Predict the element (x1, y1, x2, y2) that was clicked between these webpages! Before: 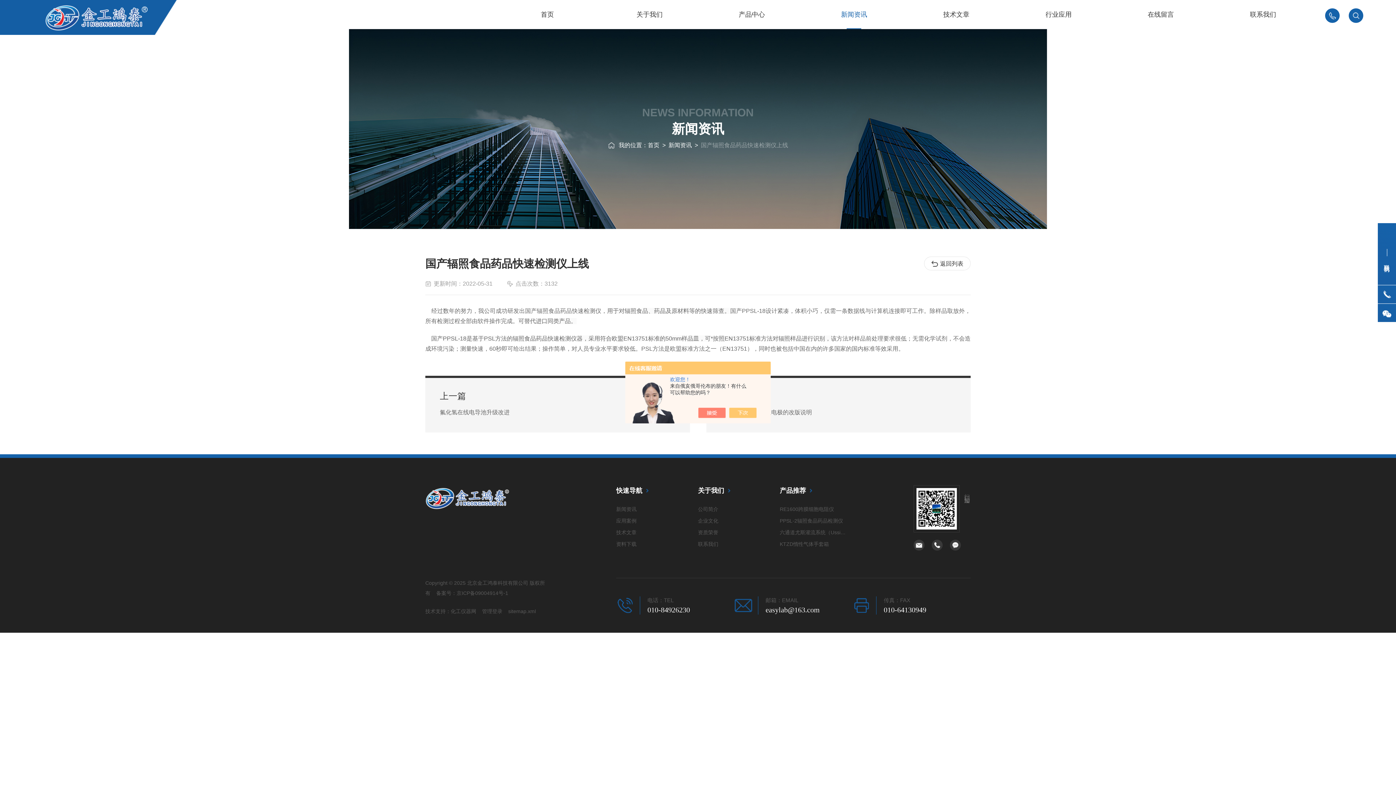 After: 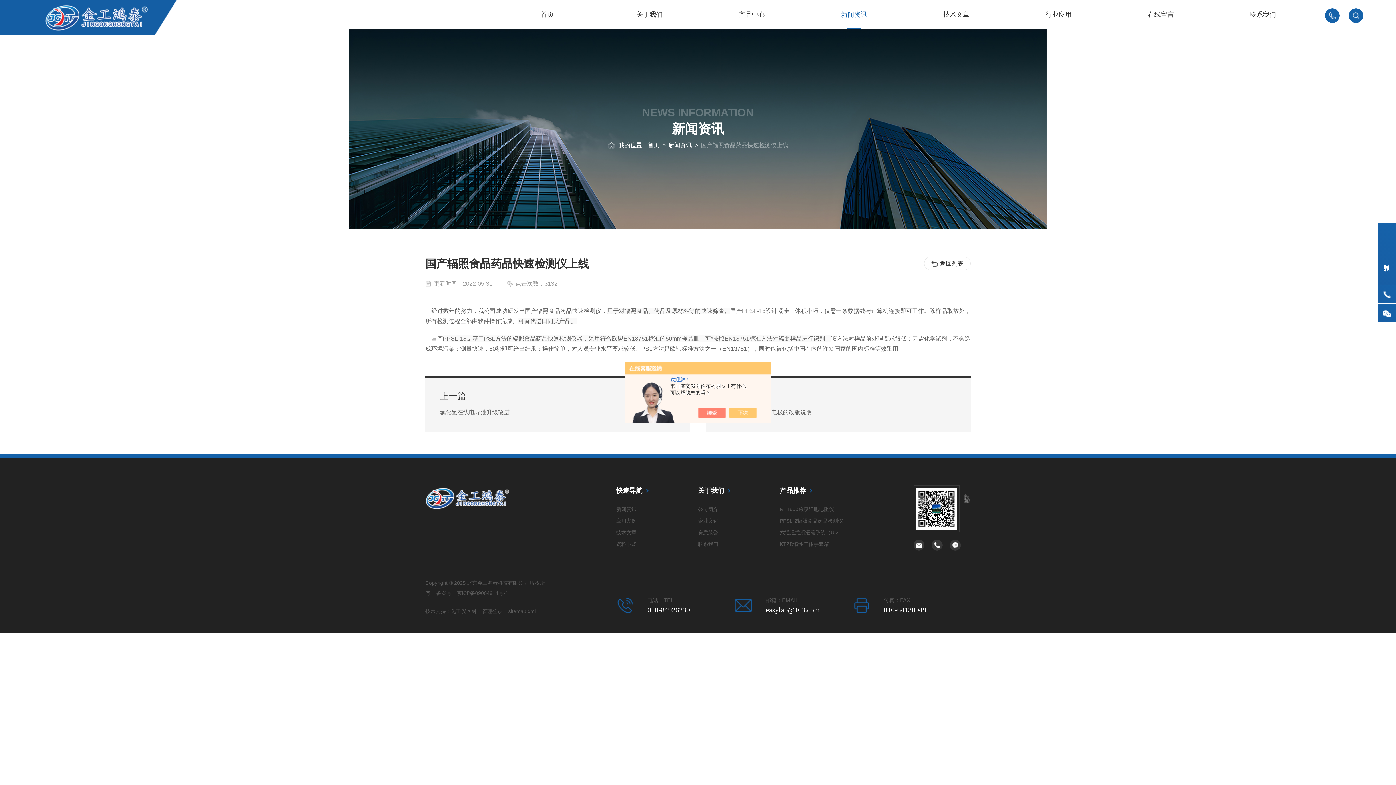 Action: bbox: (508, 608, 536, 614) label: sitemap.xml